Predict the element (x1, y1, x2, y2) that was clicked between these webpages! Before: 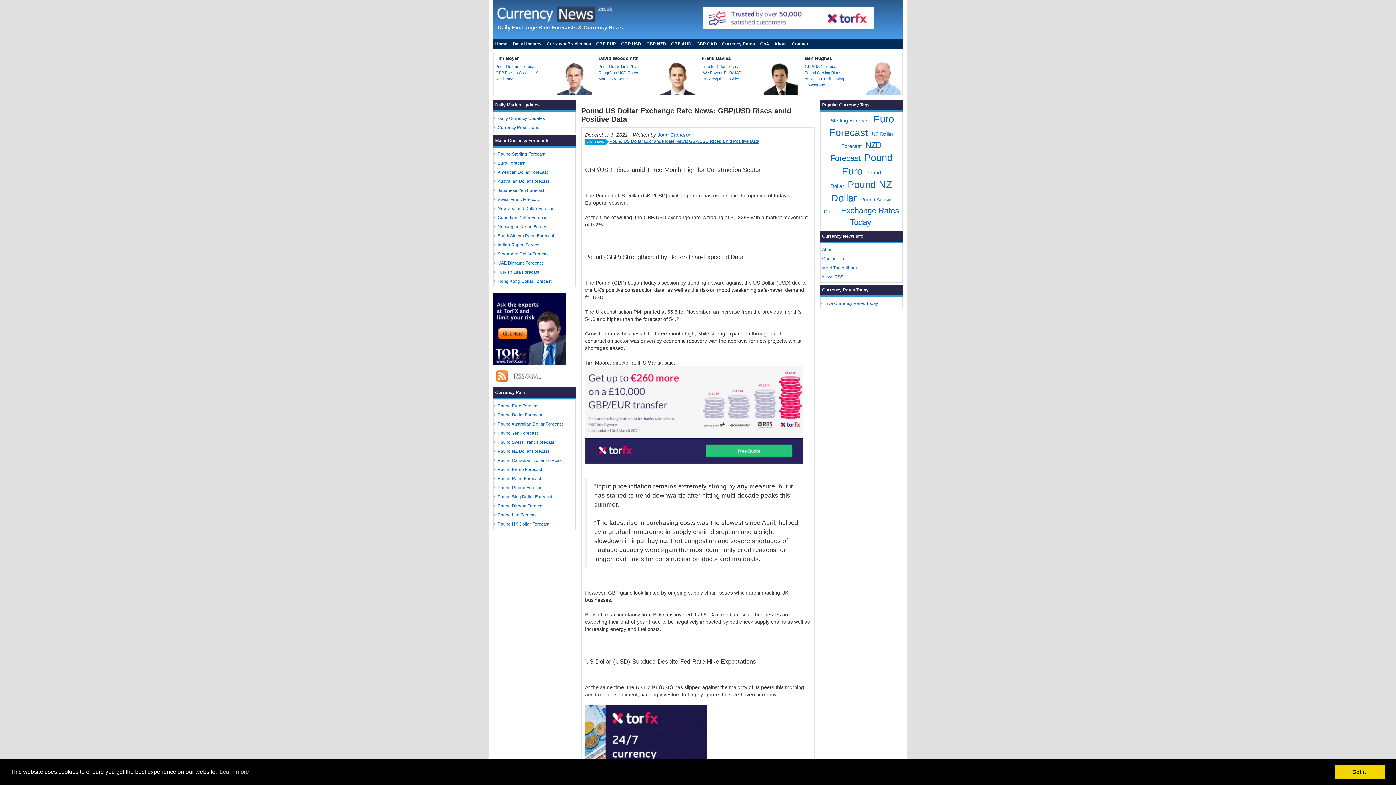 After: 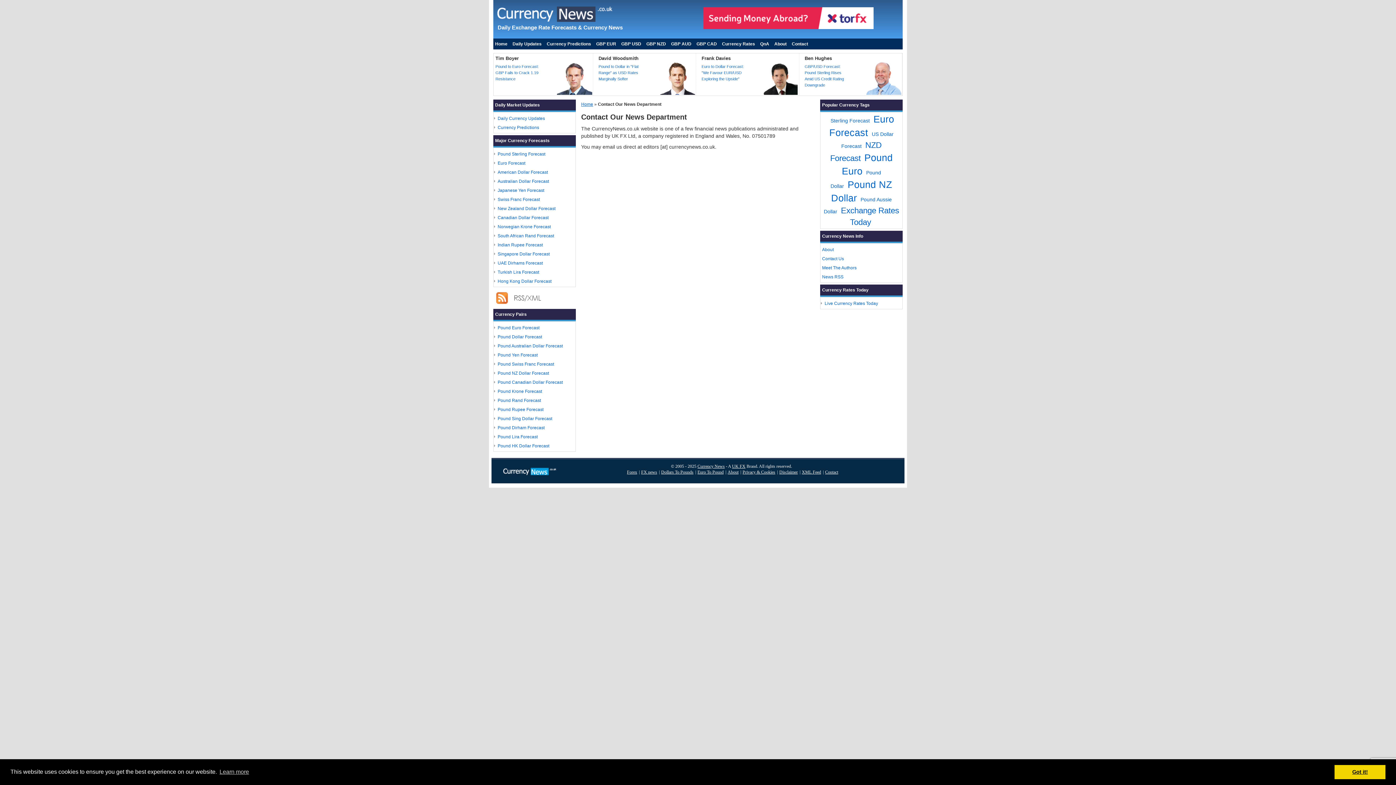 Action: label: Contact Us bbox: (822, 256, 844, 261)